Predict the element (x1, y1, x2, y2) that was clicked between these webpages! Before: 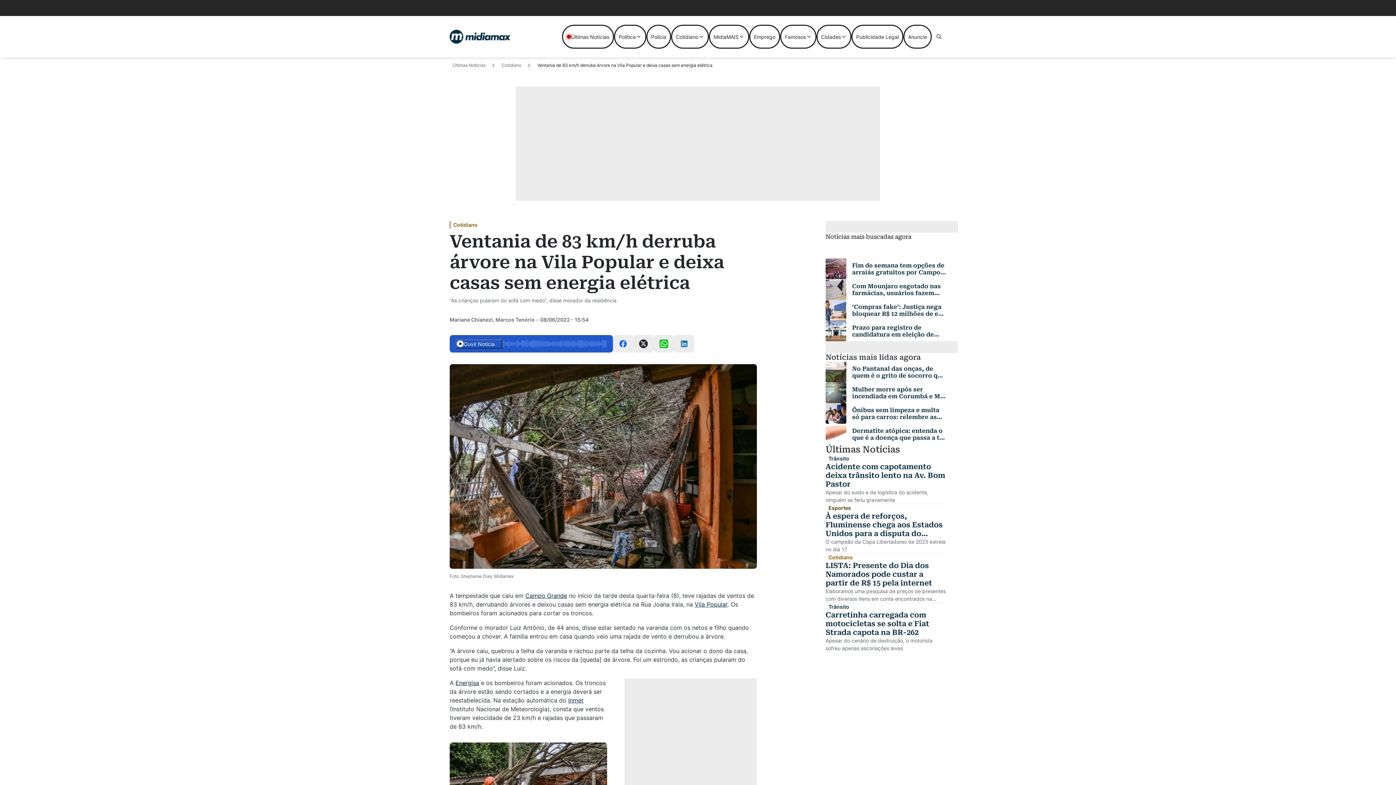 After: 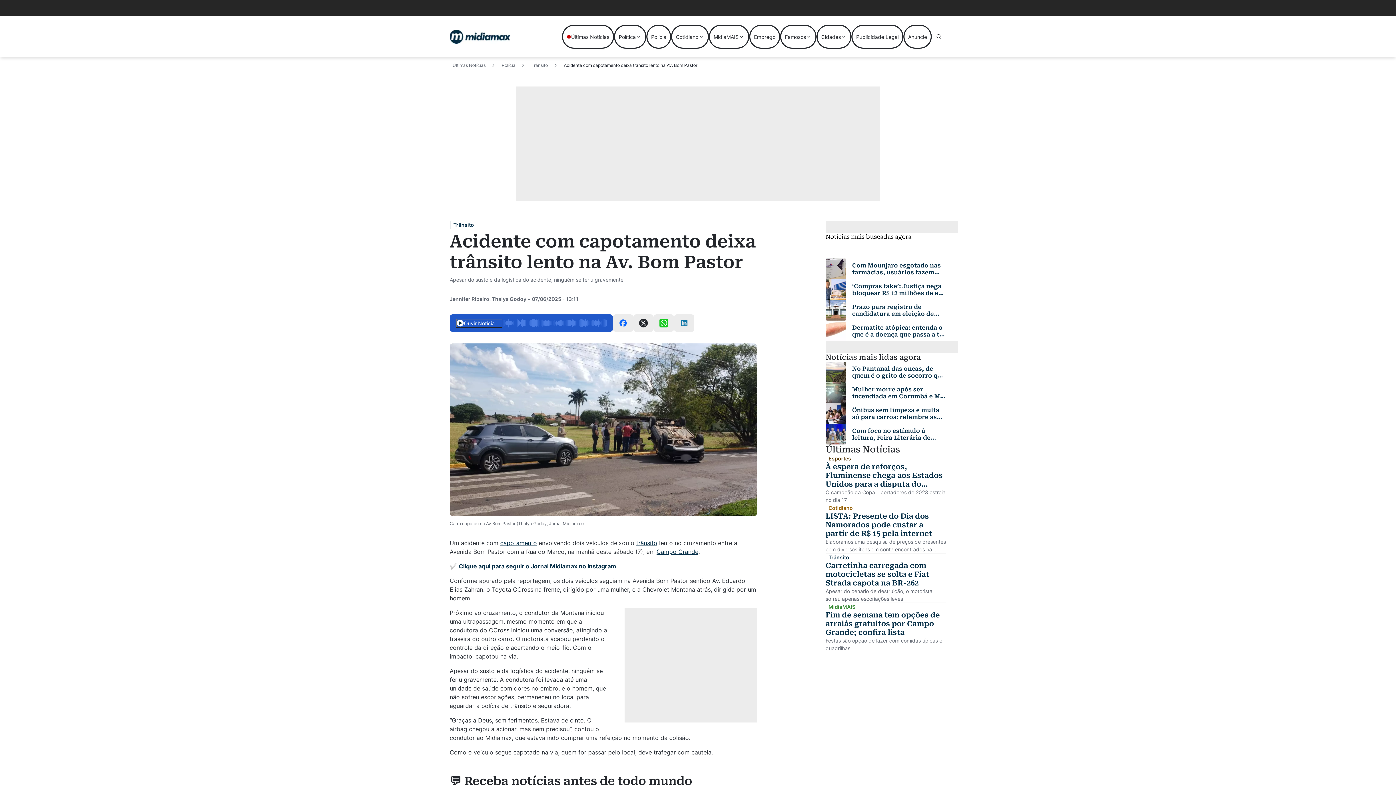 Action: label: Leia mais sobre Acidente com capotamento deixa trânsito lento na Av. Bom Pastor bbox: (825, 462, 946, 488)